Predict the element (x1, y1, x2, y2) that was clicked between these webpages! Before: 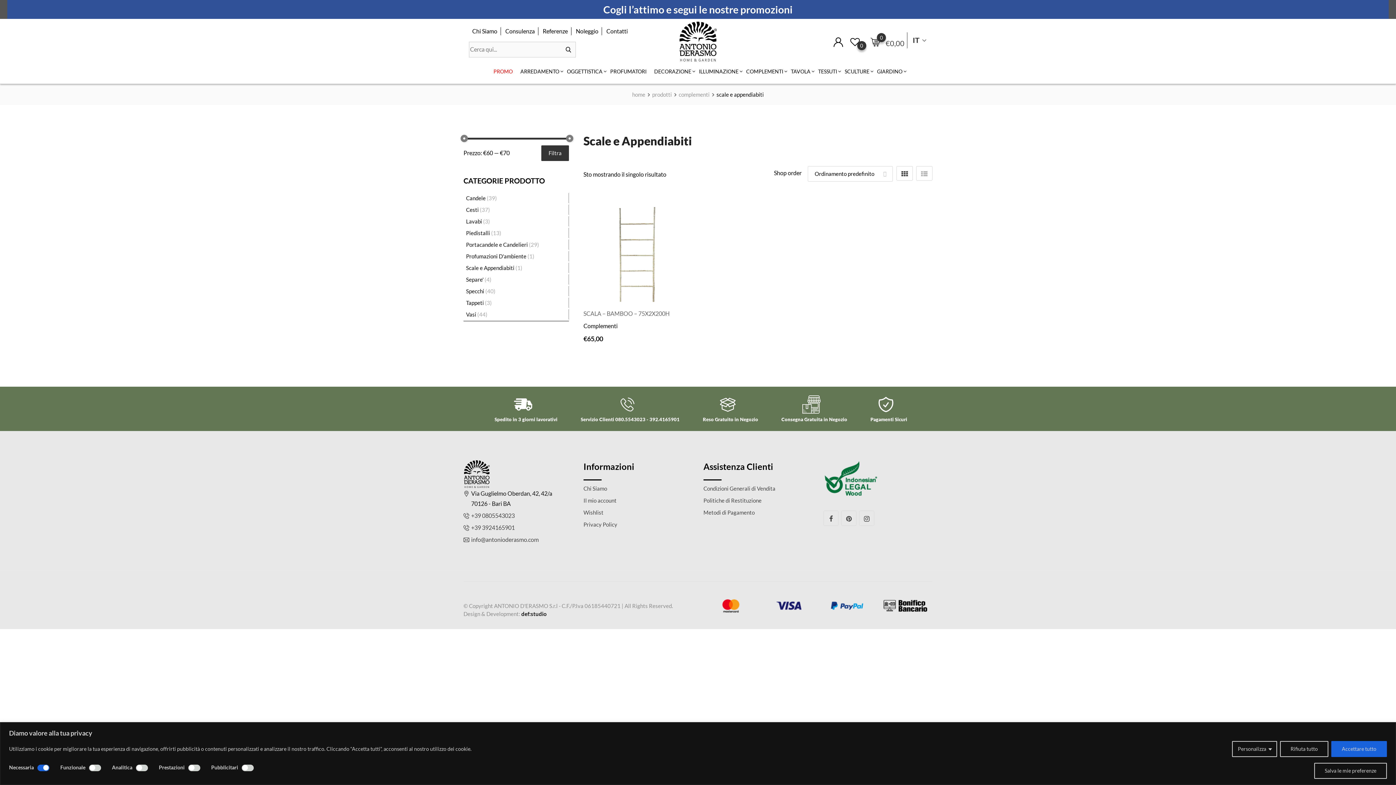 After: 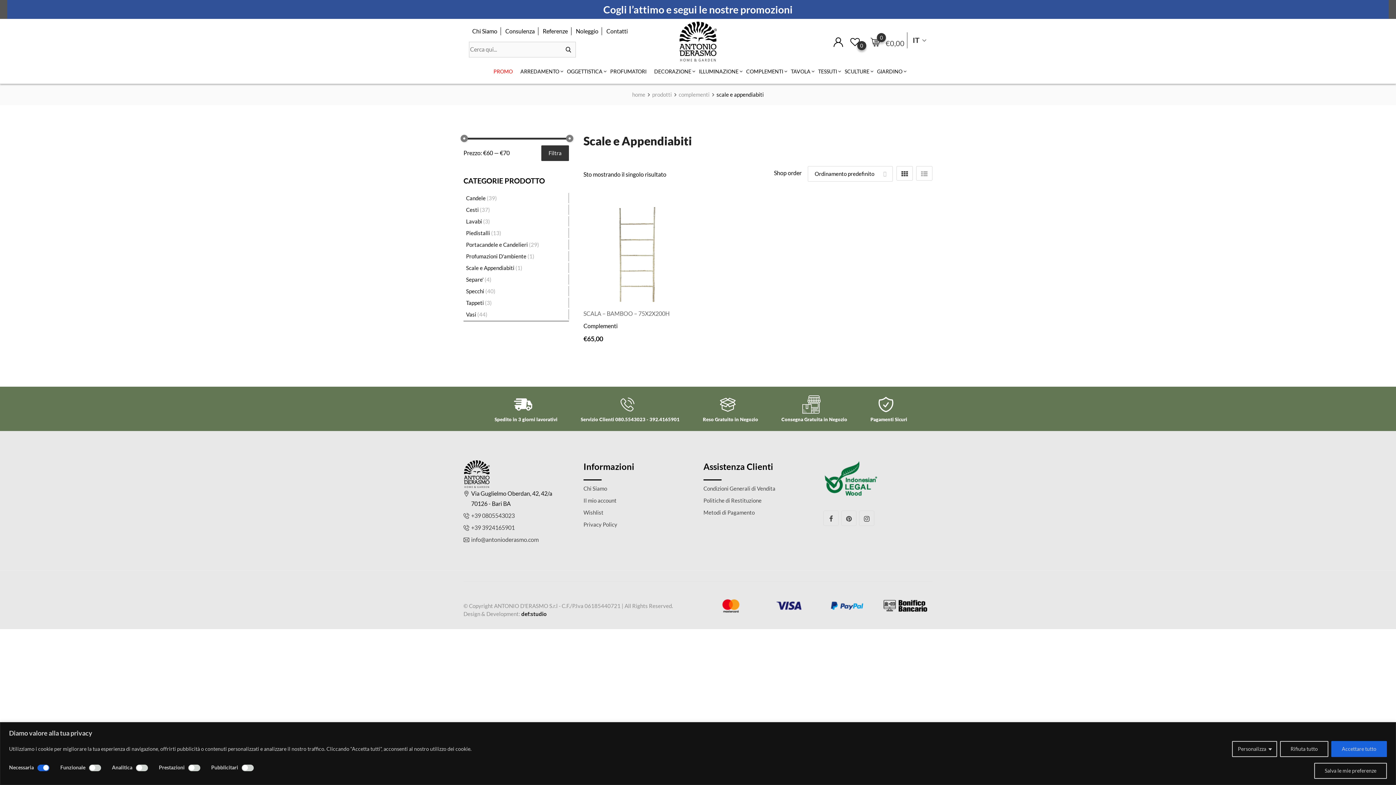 Action: bbox: (466, 264, 514, 271) label: Scale e Appendiabiti